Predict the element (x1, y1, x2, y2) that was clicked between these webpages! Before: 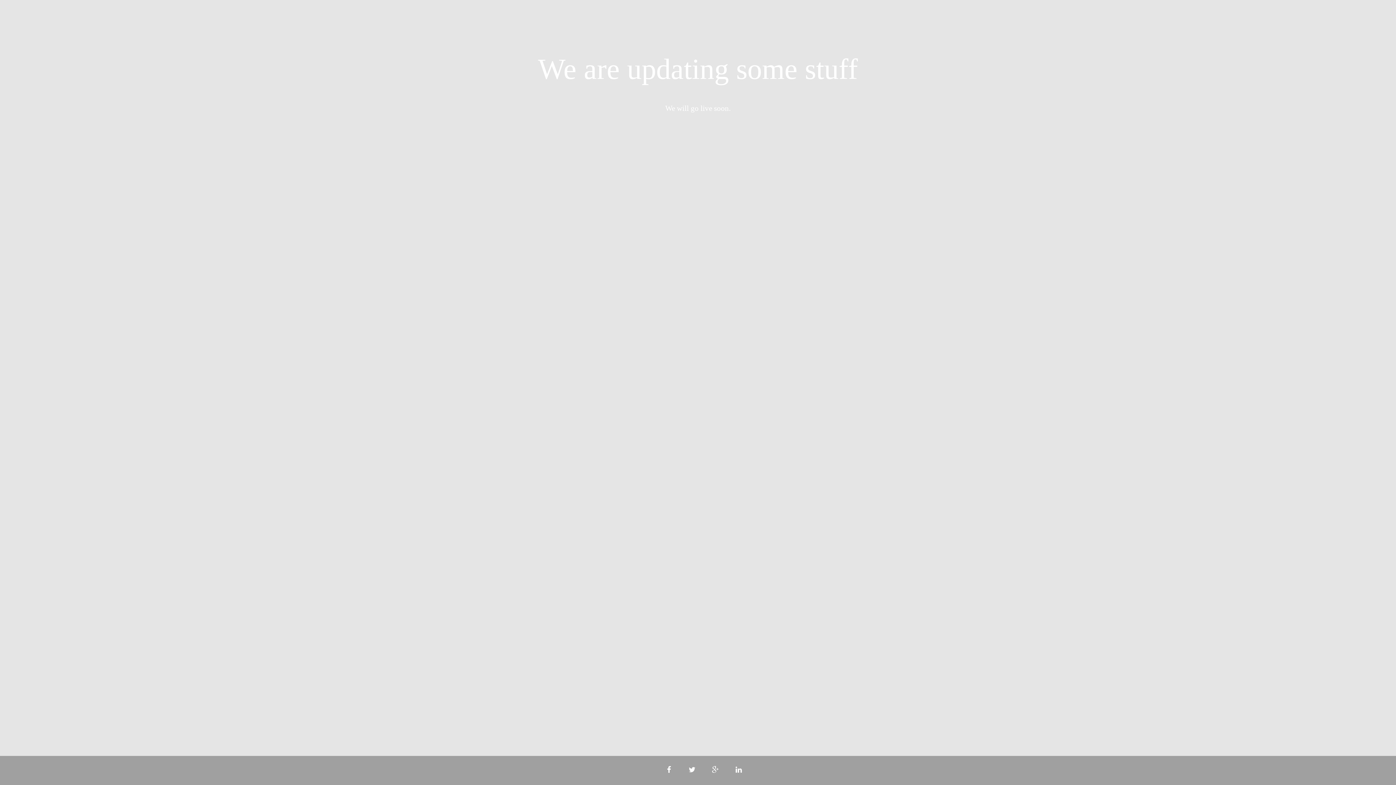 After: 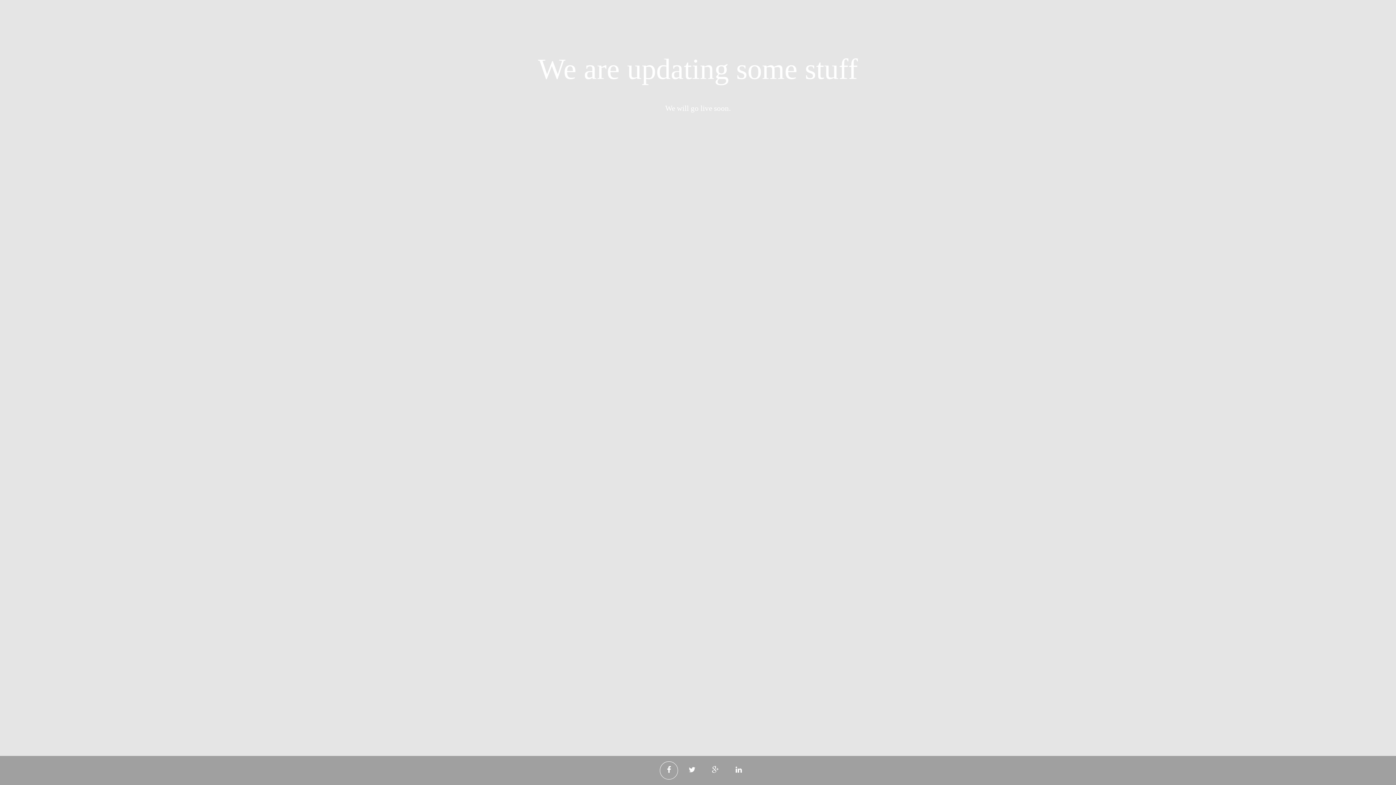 Action: bbox: (660, 761, 678, 780)